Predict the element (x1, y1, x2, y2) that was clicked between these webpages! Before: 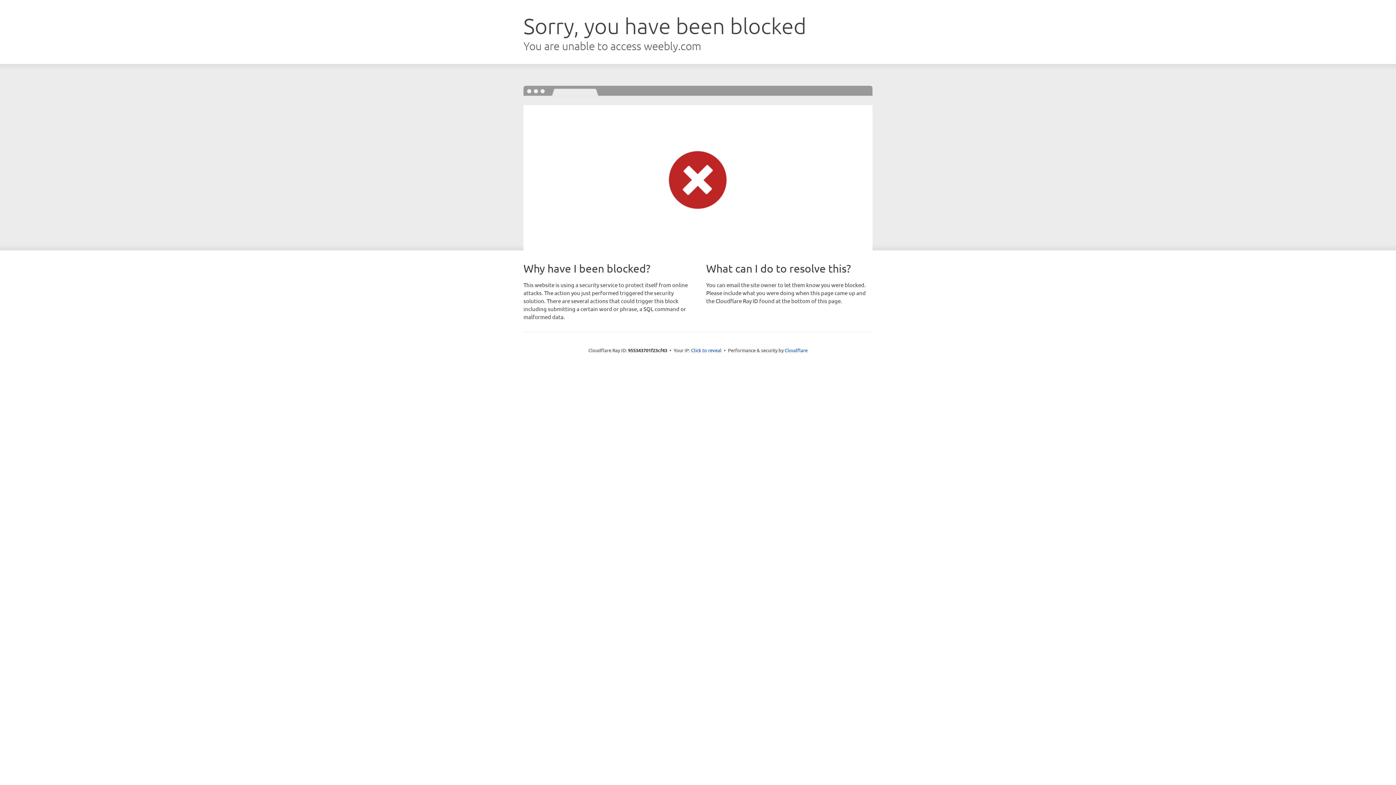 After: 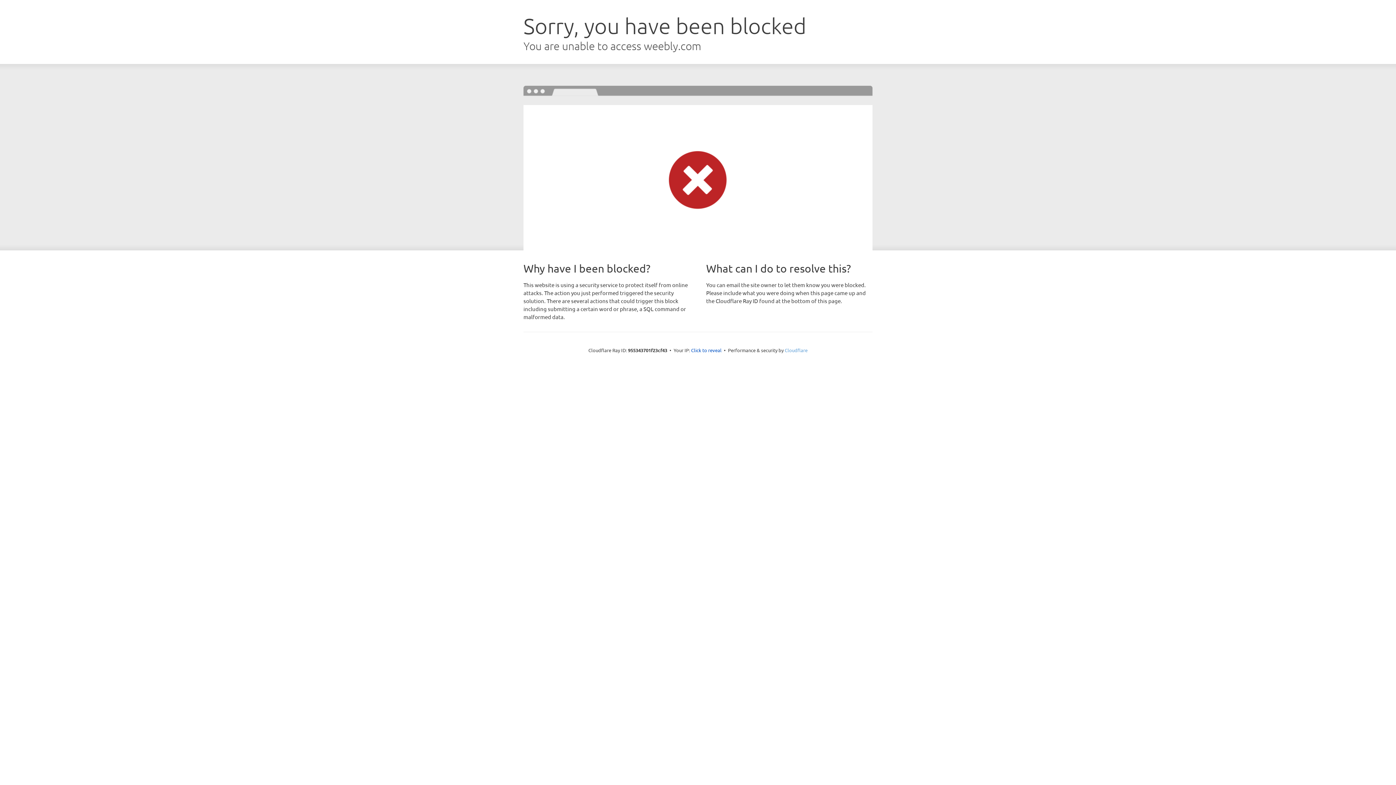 Action: bbox: (784, 347, 807, 353) label: Cloudflare